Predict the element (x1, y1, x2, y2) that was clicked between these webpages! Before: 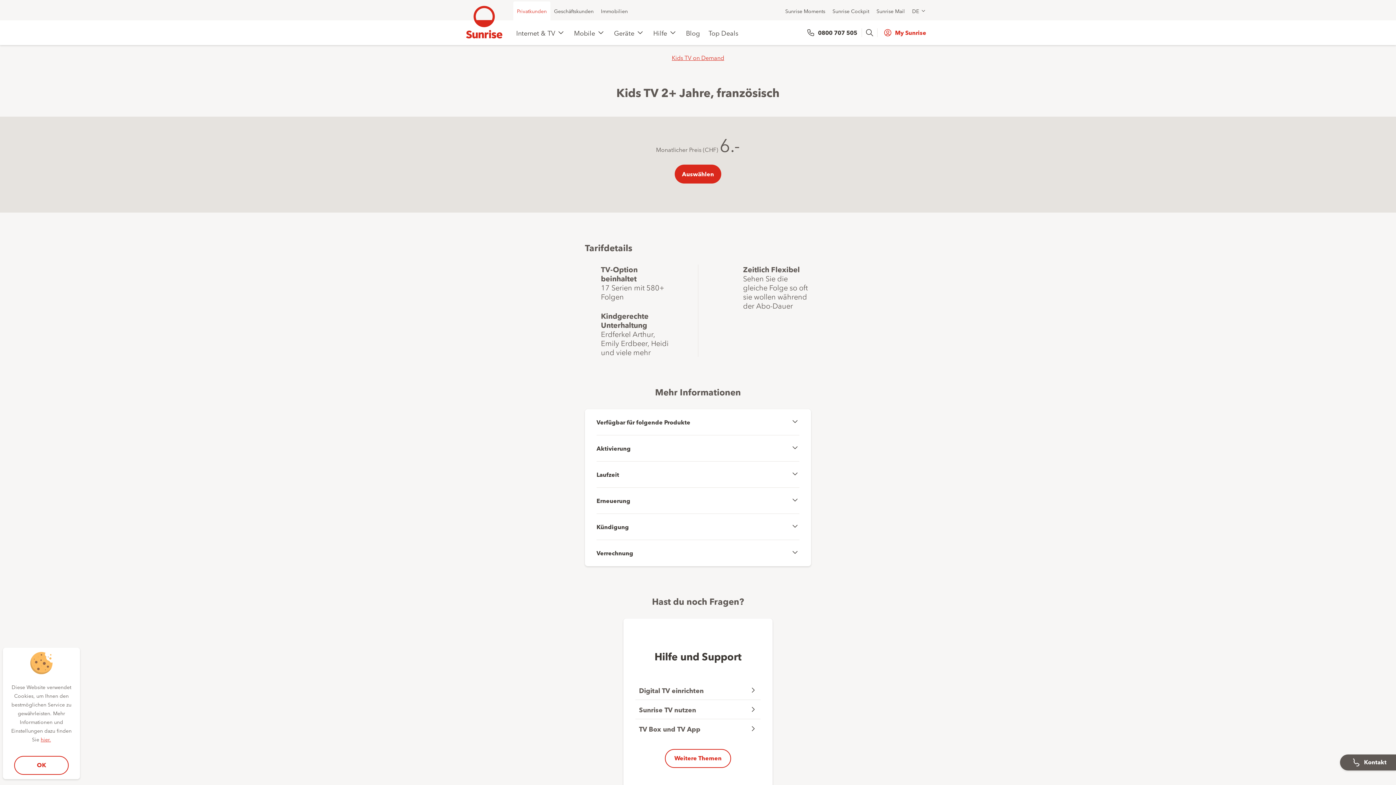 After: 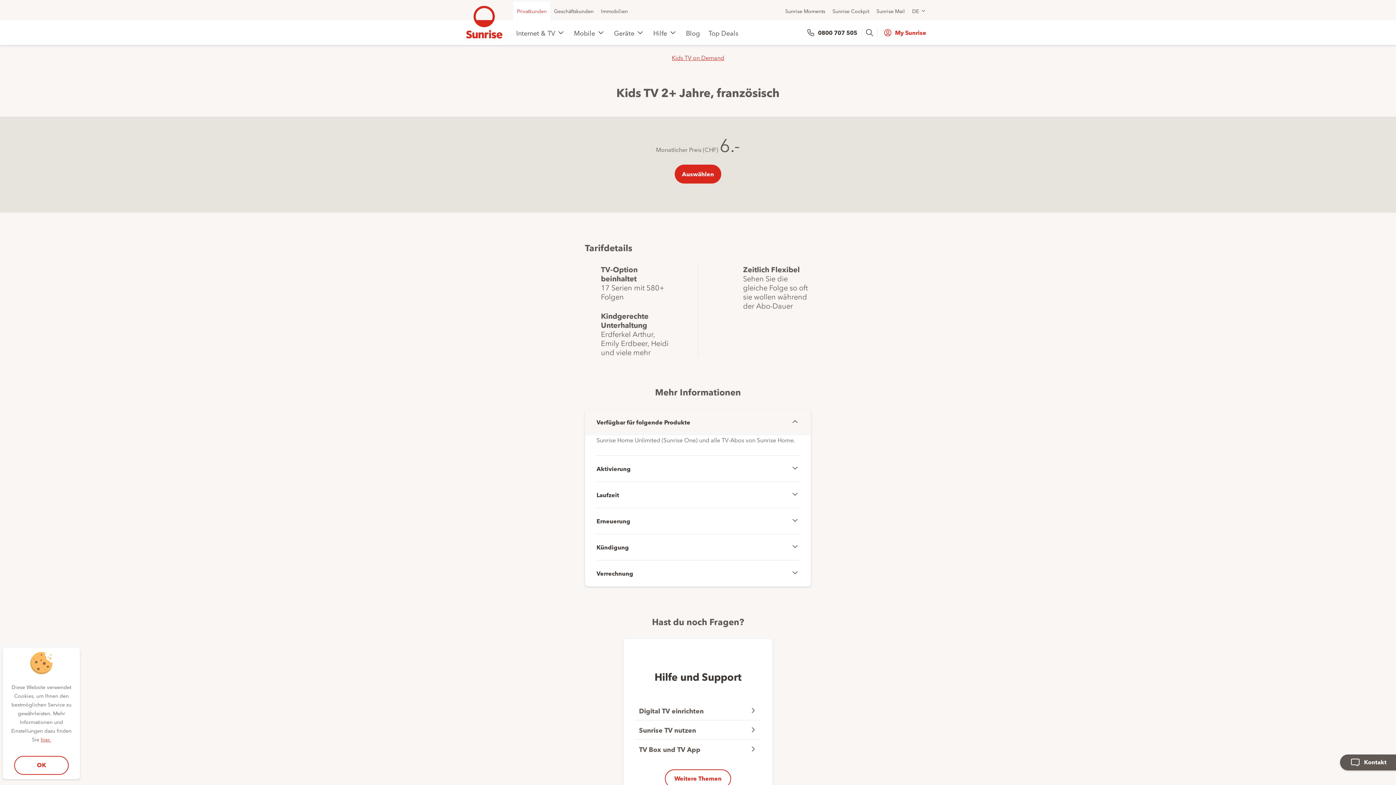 Action: label: Verfügbar für folgende Produkte bbox: (585, 409, 811, 435)